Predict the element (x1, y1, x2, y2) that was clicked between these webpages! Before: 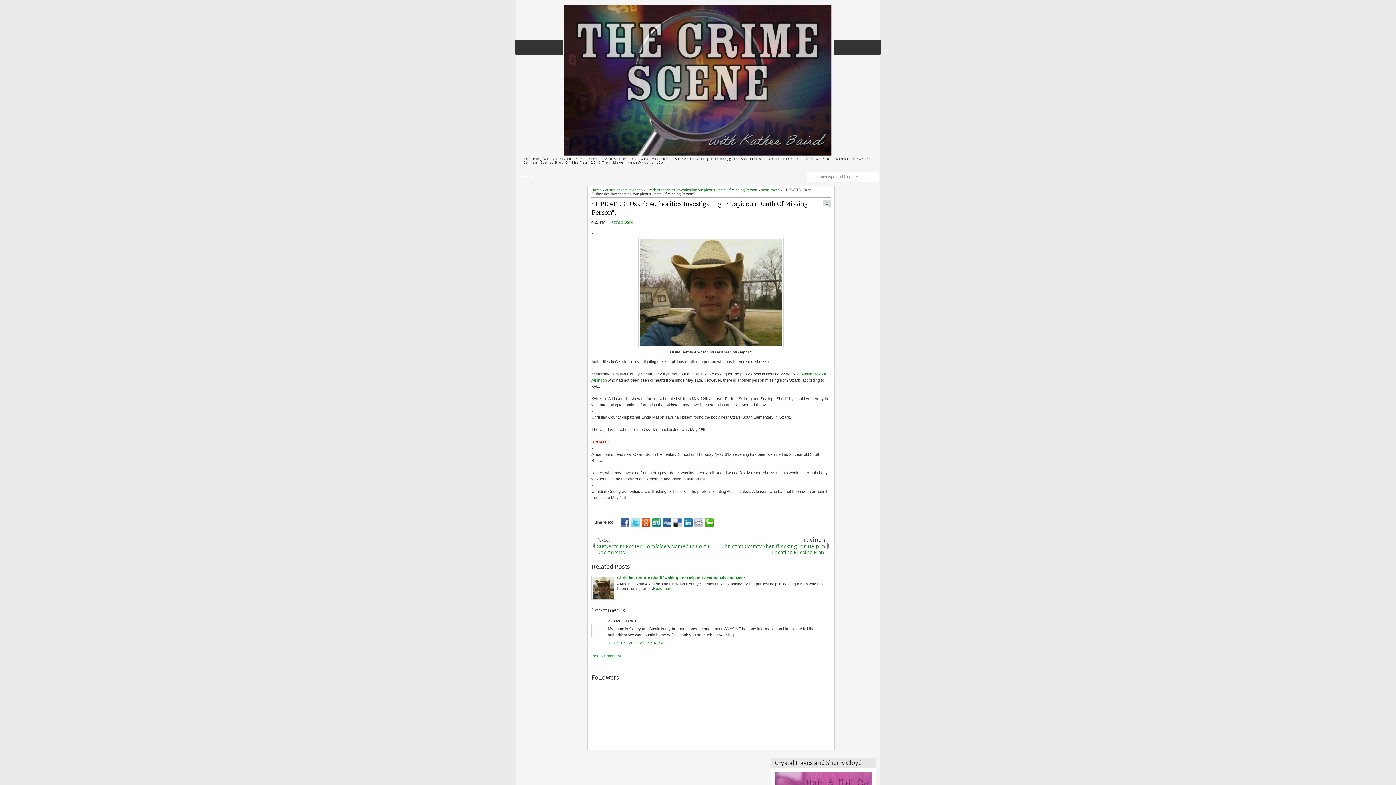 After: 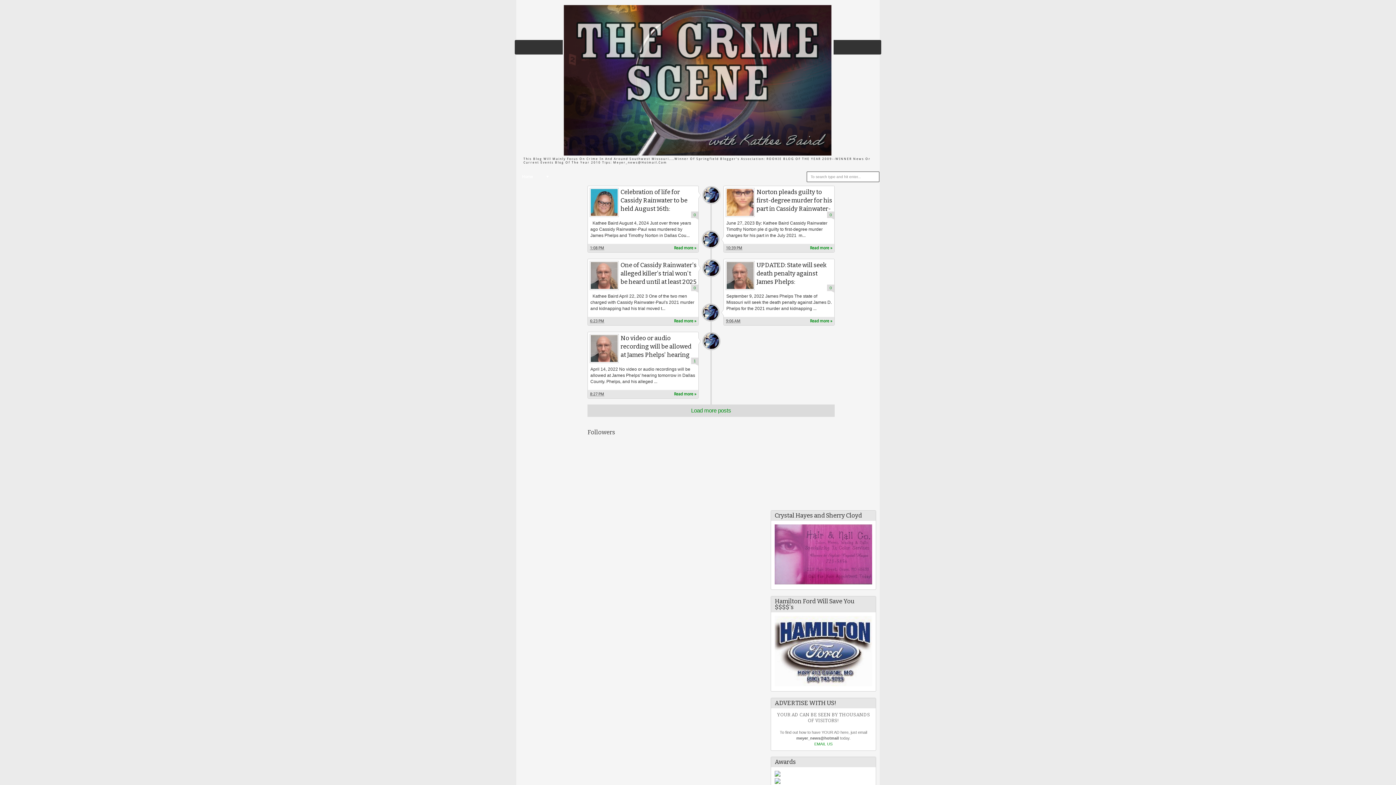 Action: bbox: (520, 3, 876, 157)